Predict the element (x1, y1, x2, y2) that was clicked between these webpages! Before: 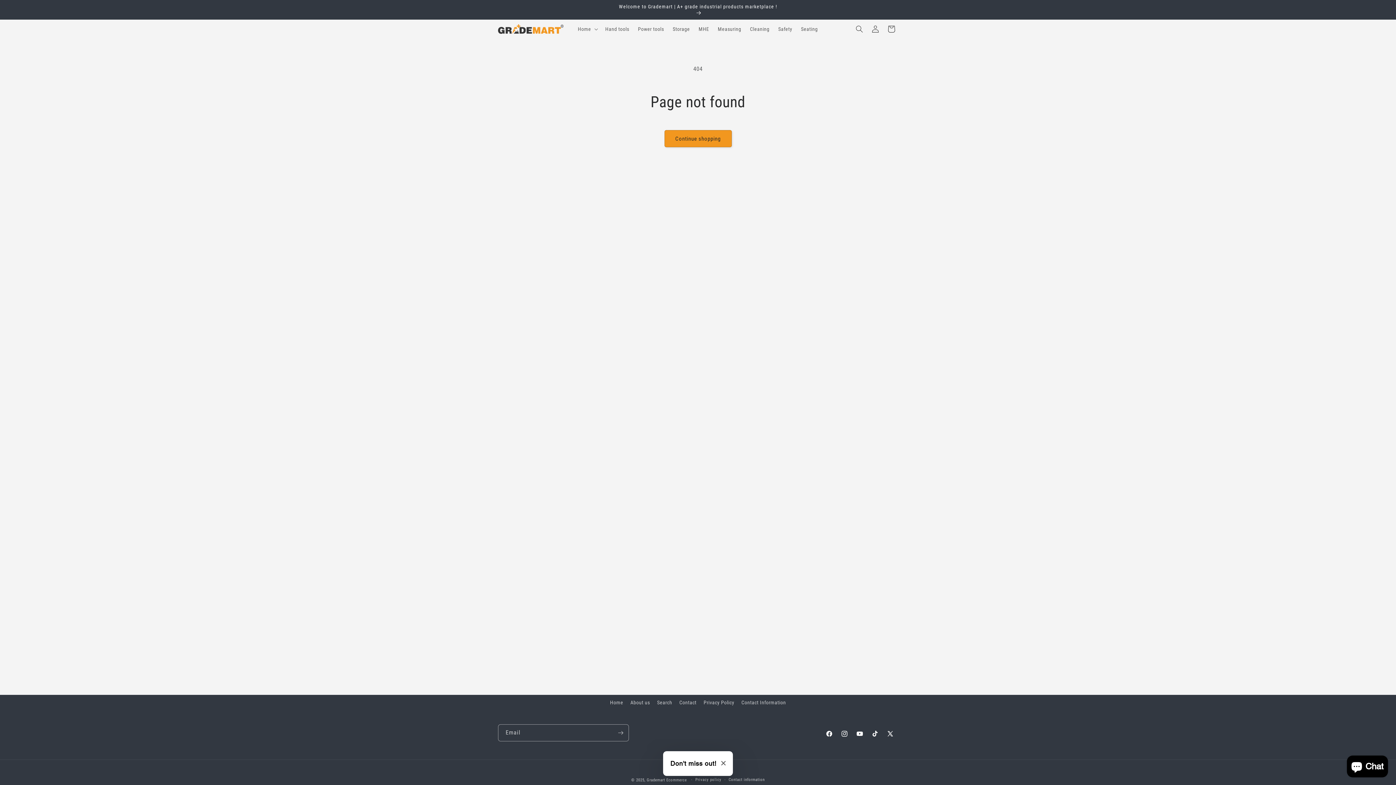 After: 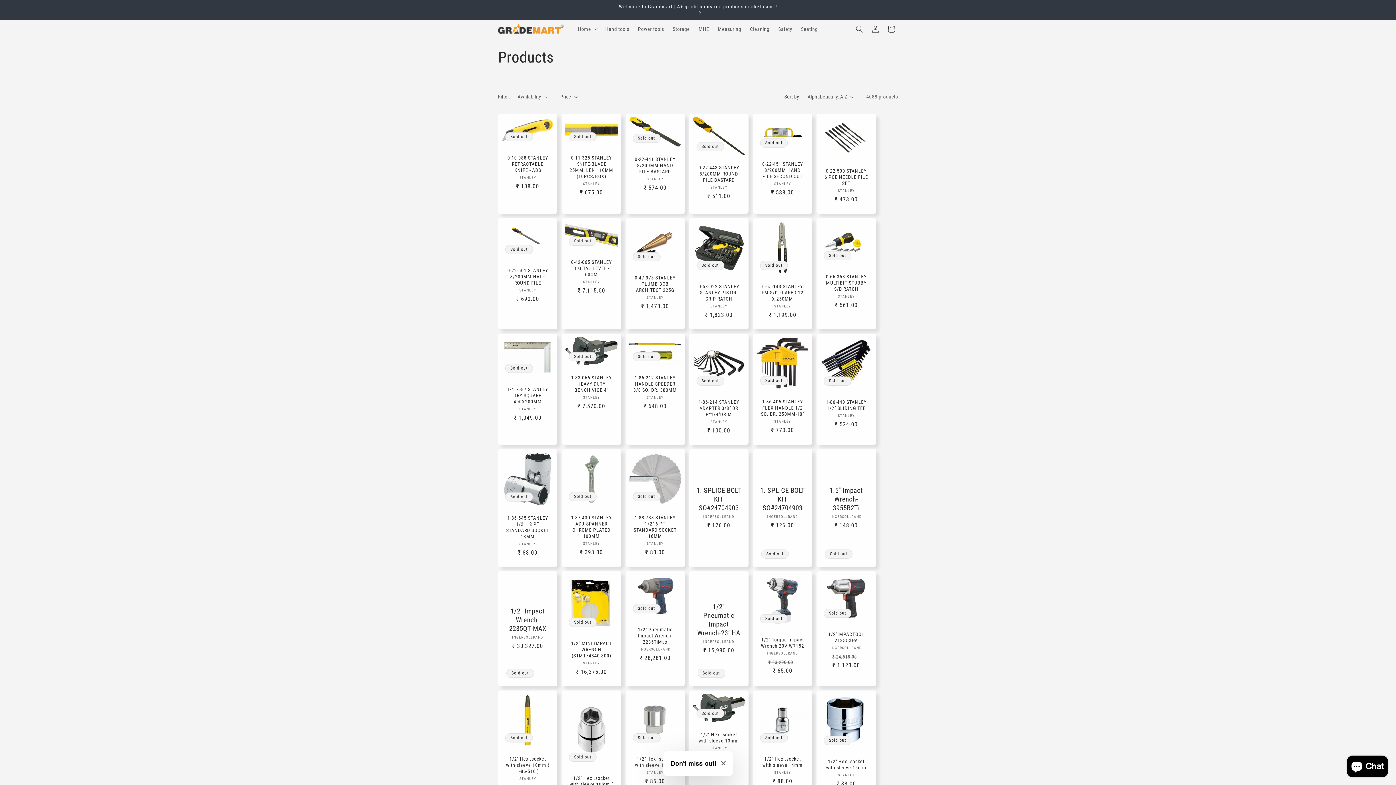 Action: bbox: (664, 130, 731, 147) label: Continue shopping